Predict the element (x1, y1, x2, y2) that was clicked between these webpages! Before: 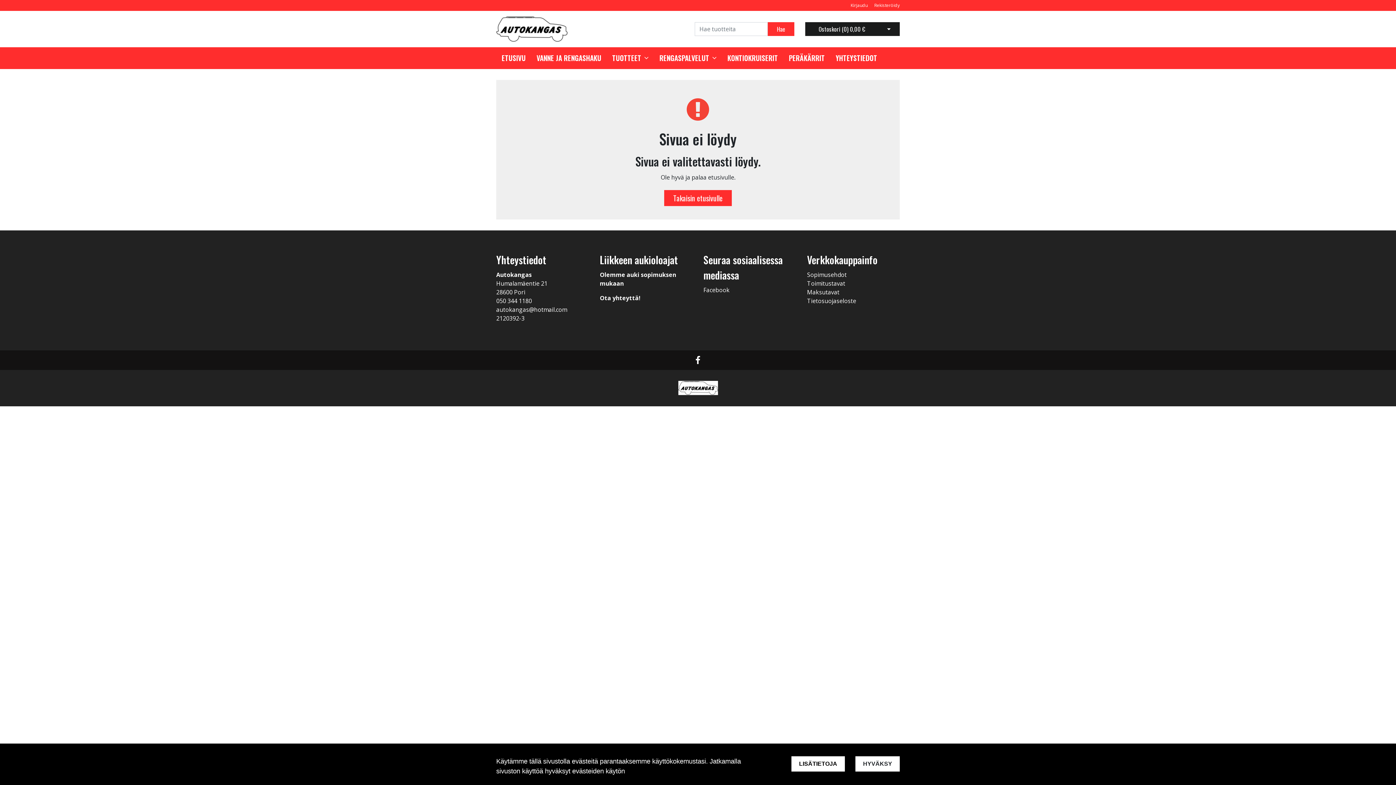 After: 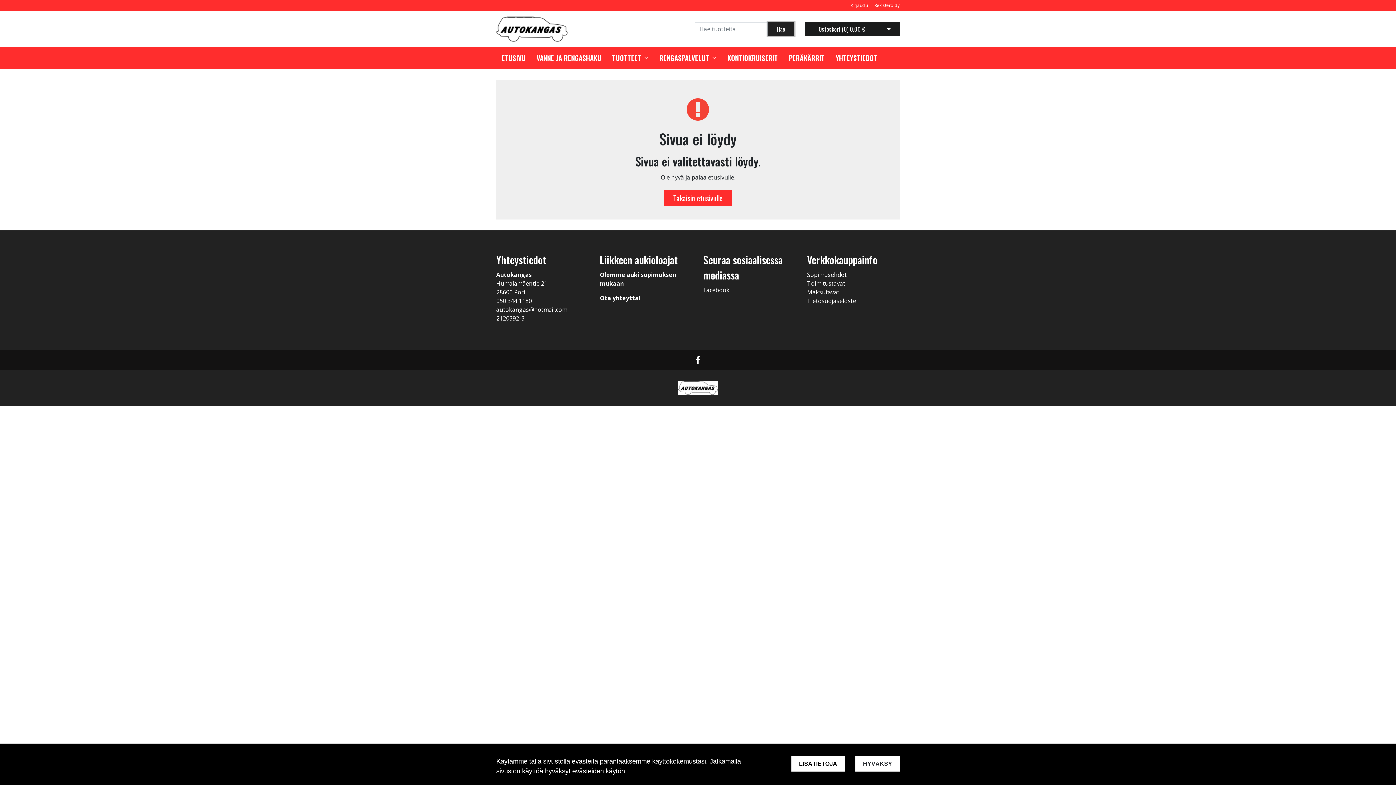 Action: label: Hae bbox: (768, 22, 794, 36)